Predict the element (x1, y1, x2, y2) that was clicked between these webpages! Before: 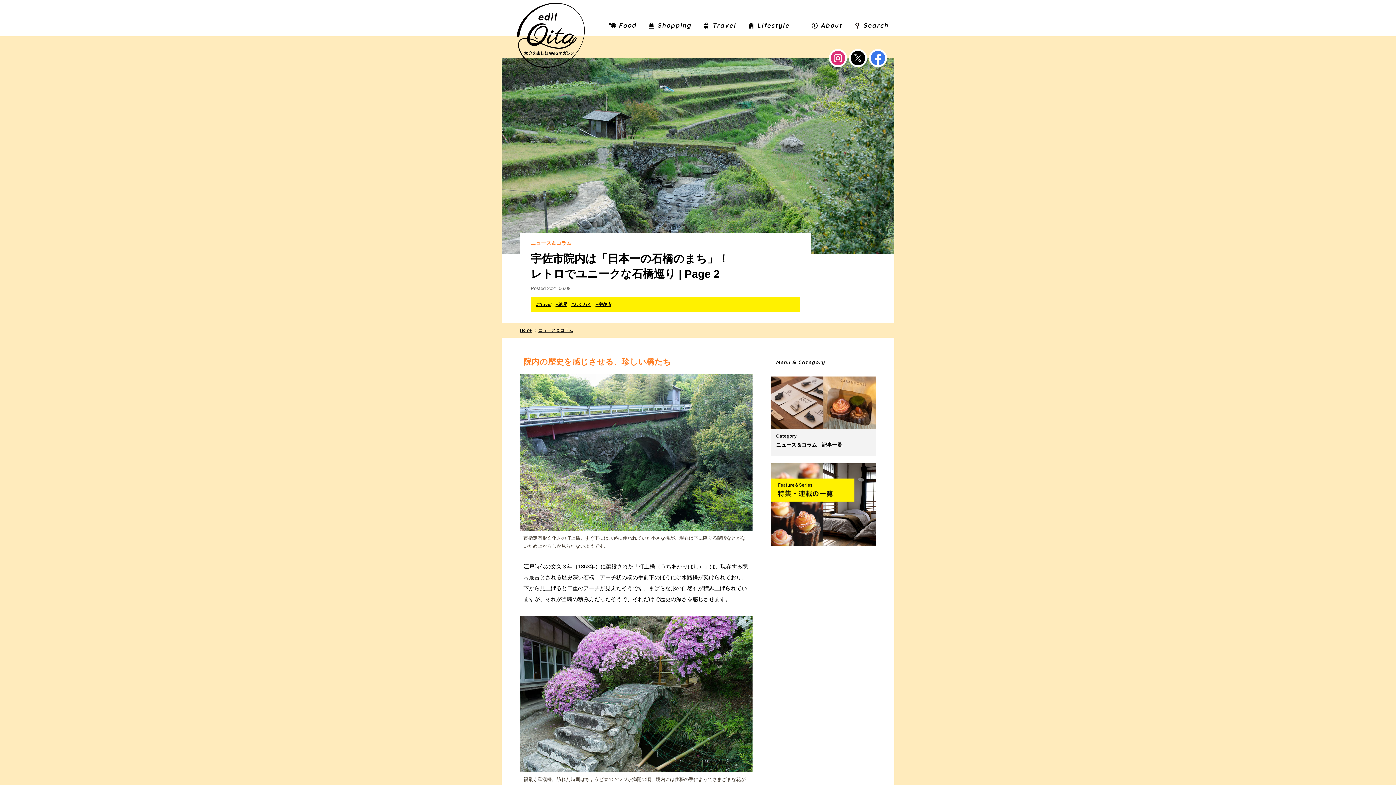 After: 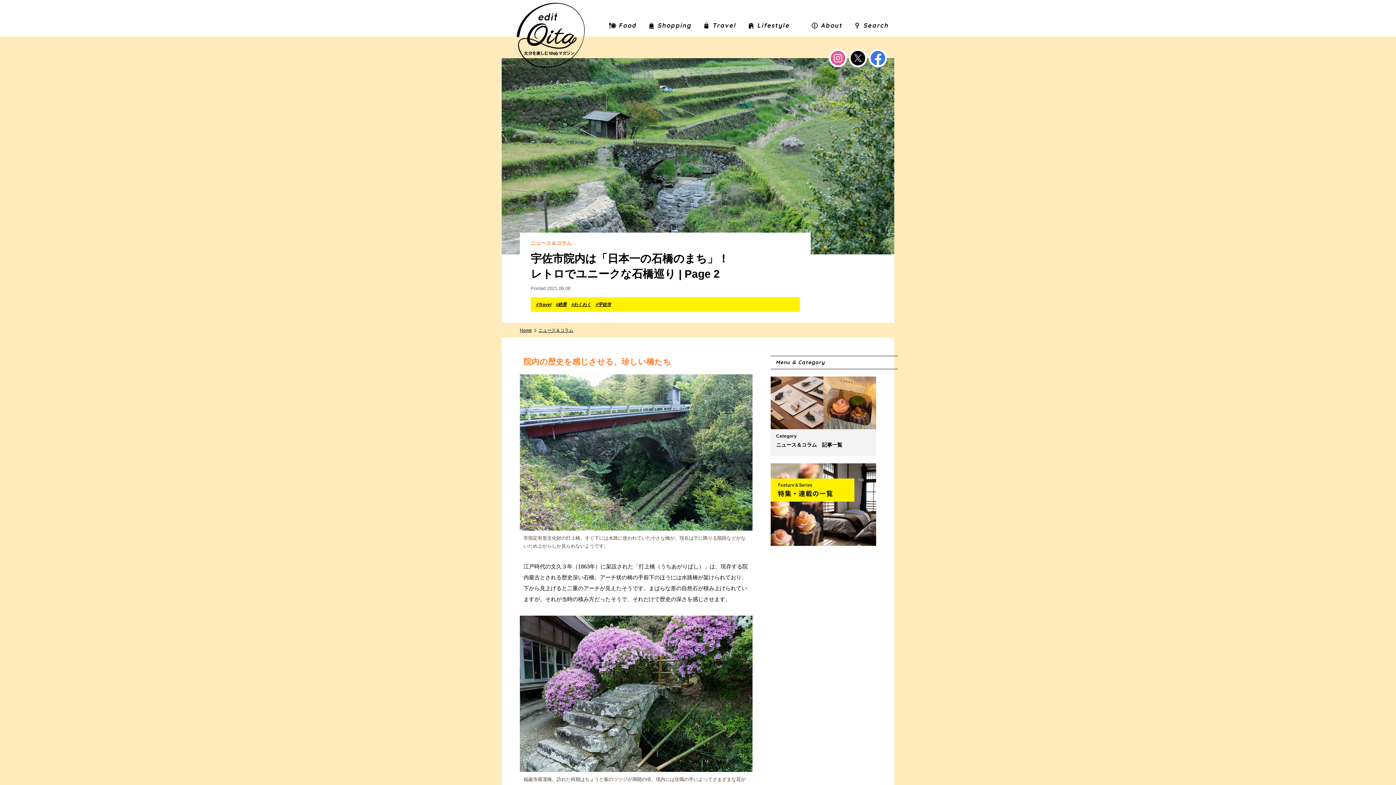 Action: bbox: (829, 49, 847, 67)